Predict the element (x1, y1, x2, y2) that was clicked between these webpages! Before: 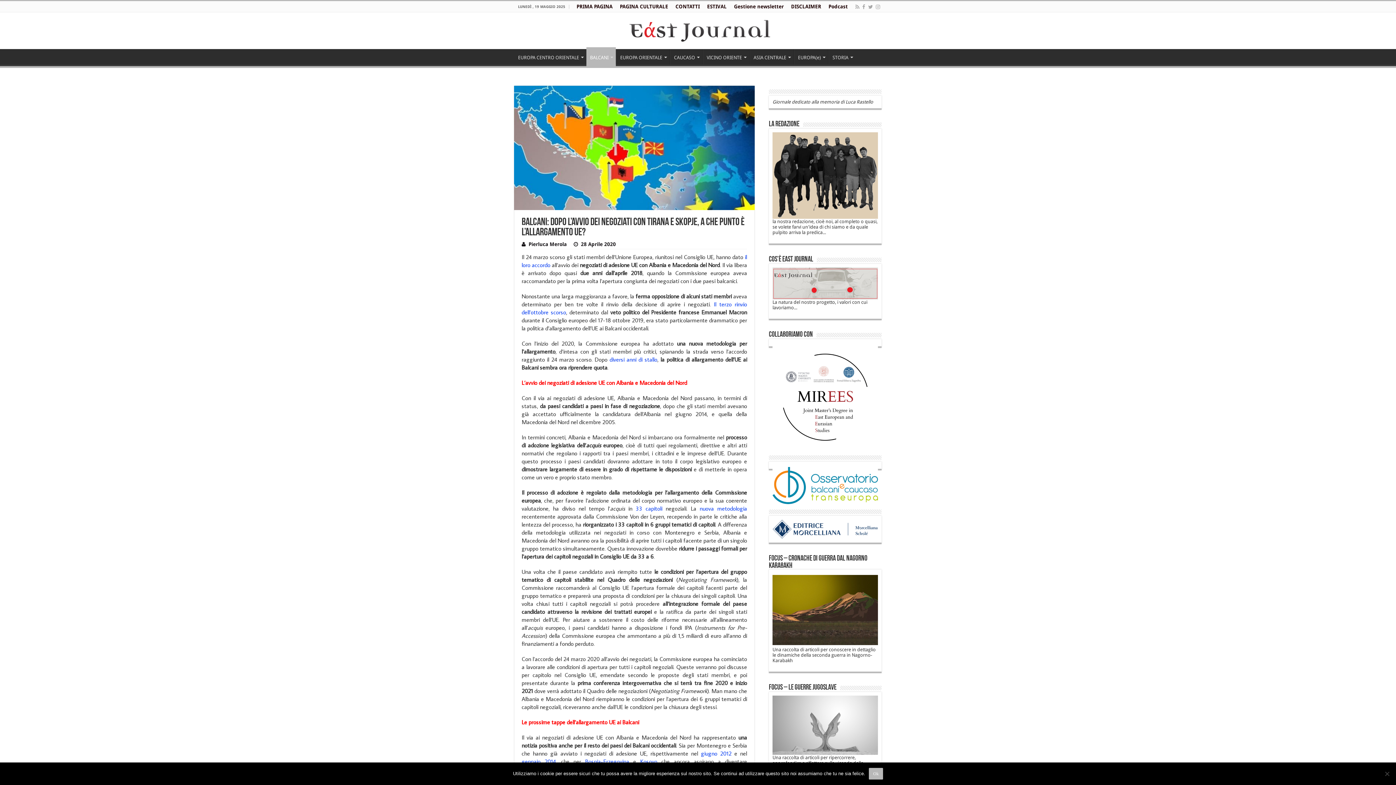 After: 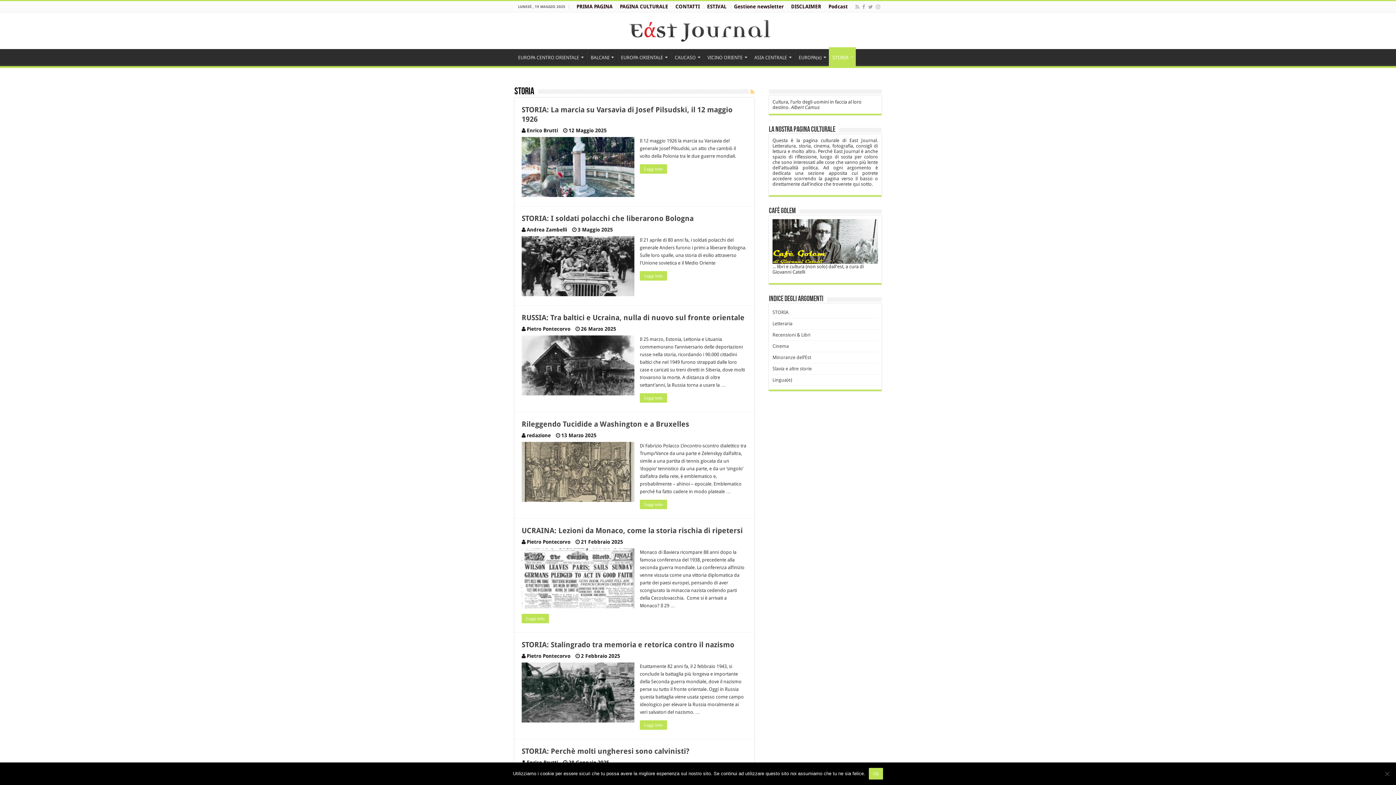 Action: bbox: (828, 49, 856, 64) label: STORIA